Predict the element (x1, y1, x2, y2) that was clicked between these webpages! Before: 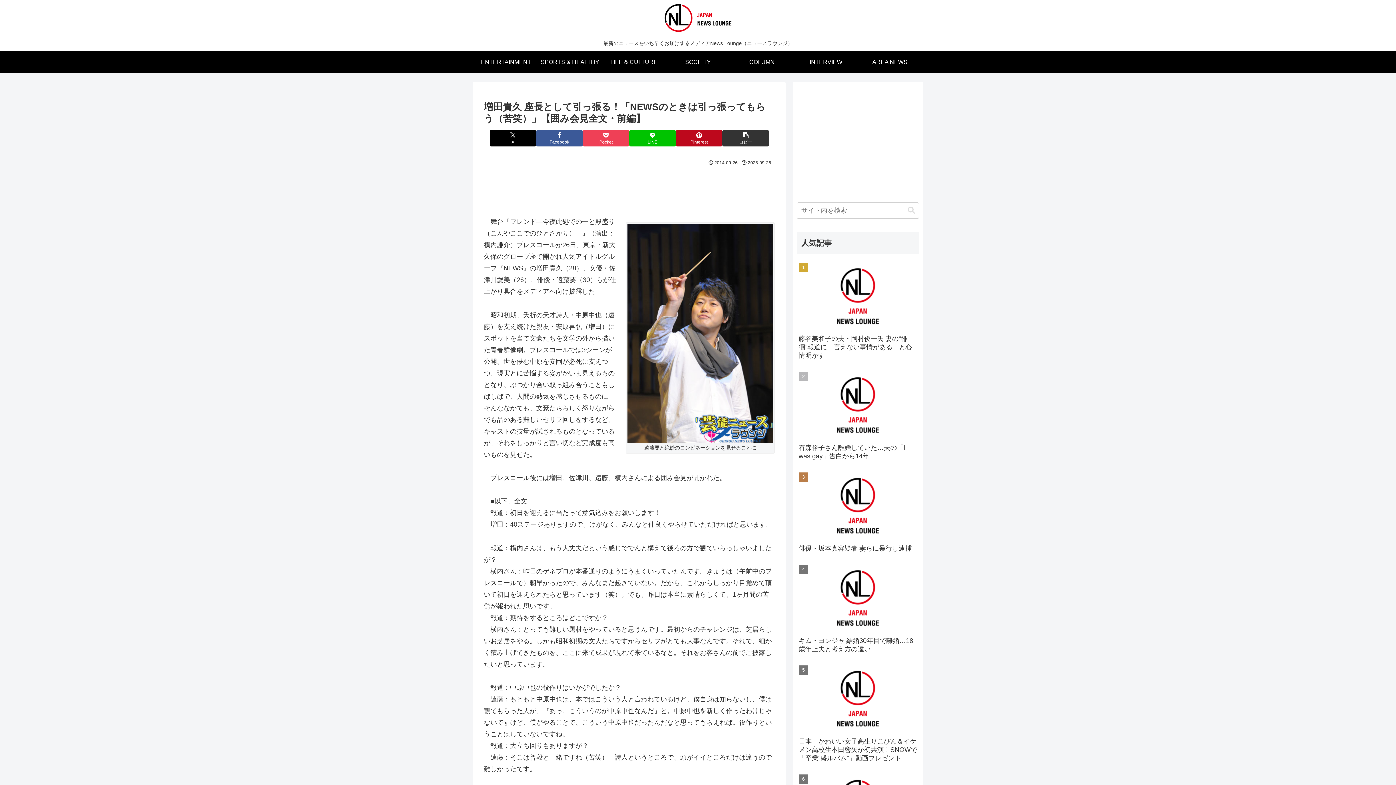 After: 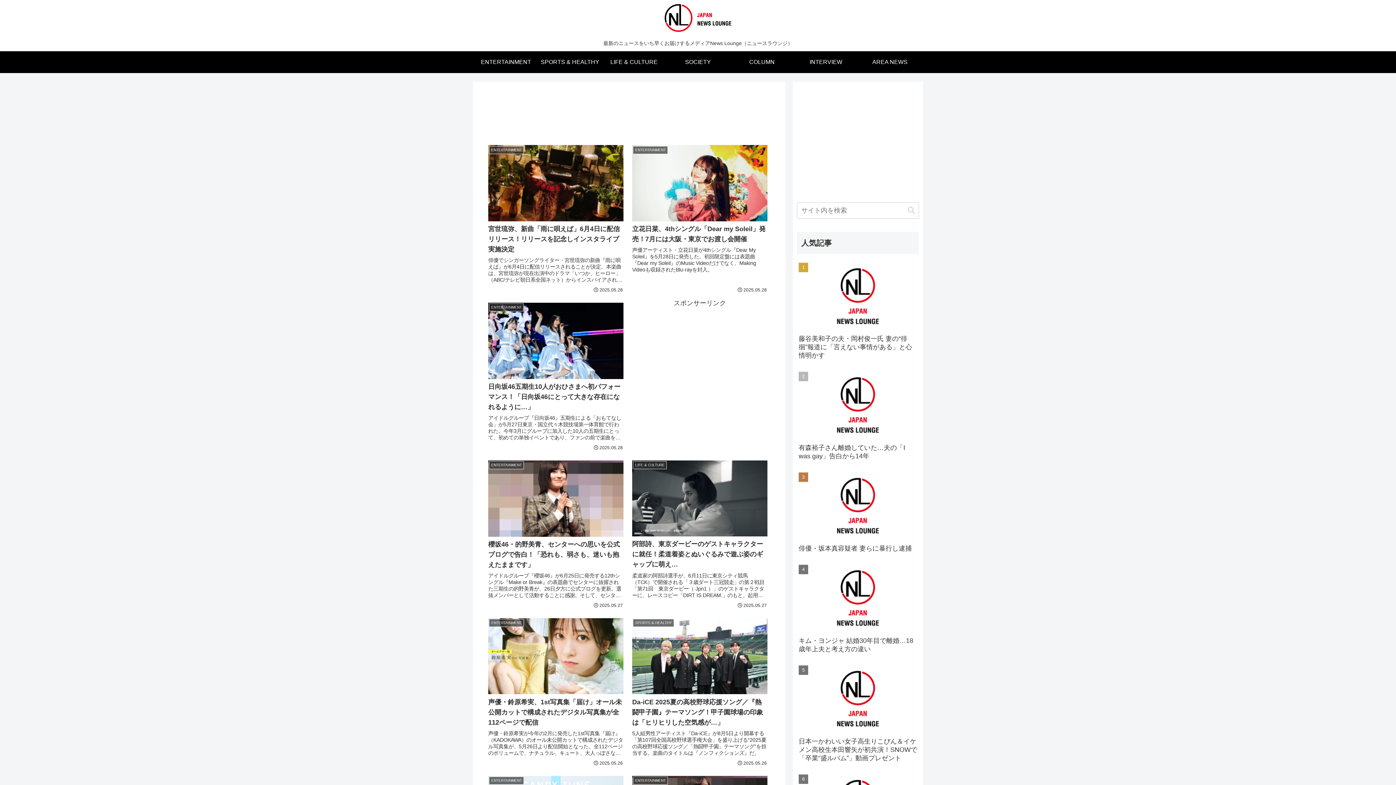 Action: bbox: (655, 3, 741, 32)